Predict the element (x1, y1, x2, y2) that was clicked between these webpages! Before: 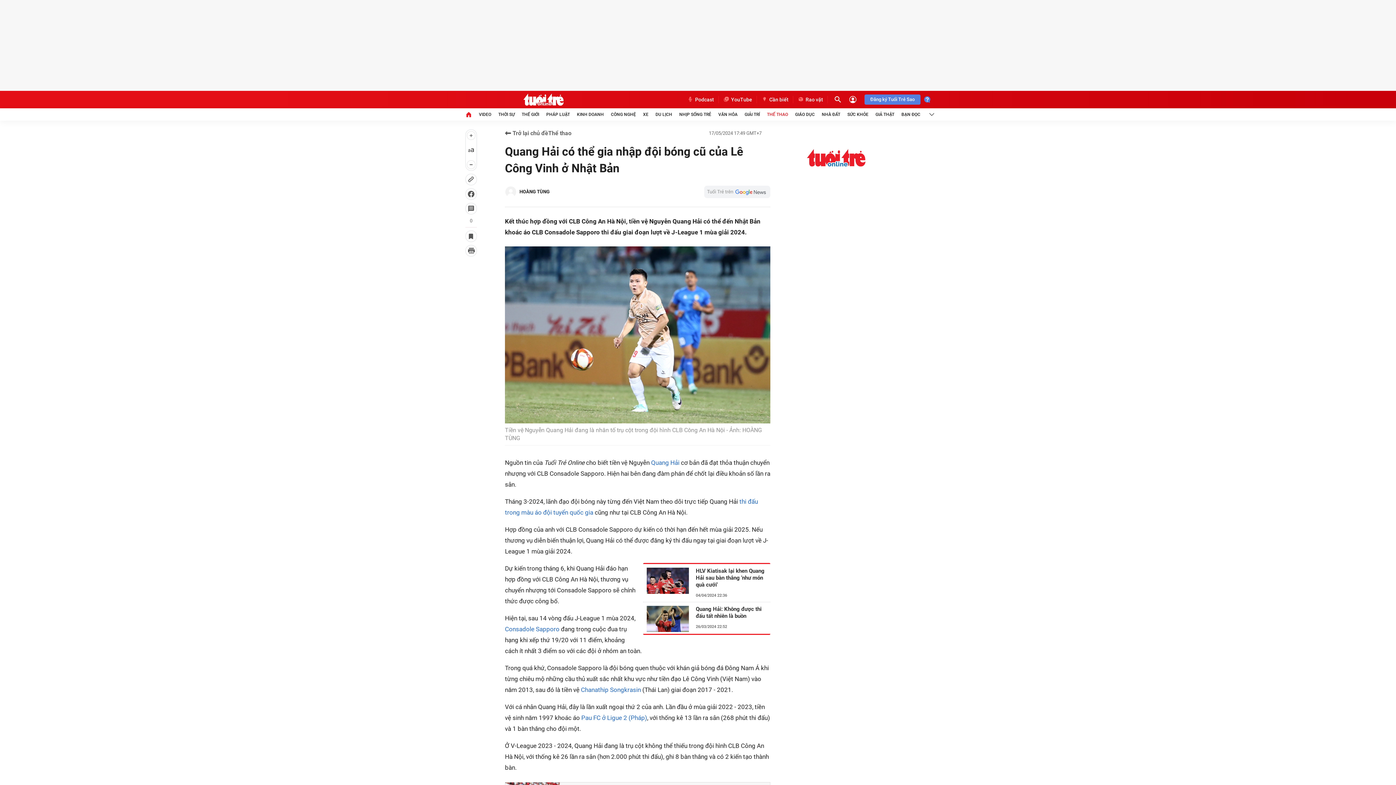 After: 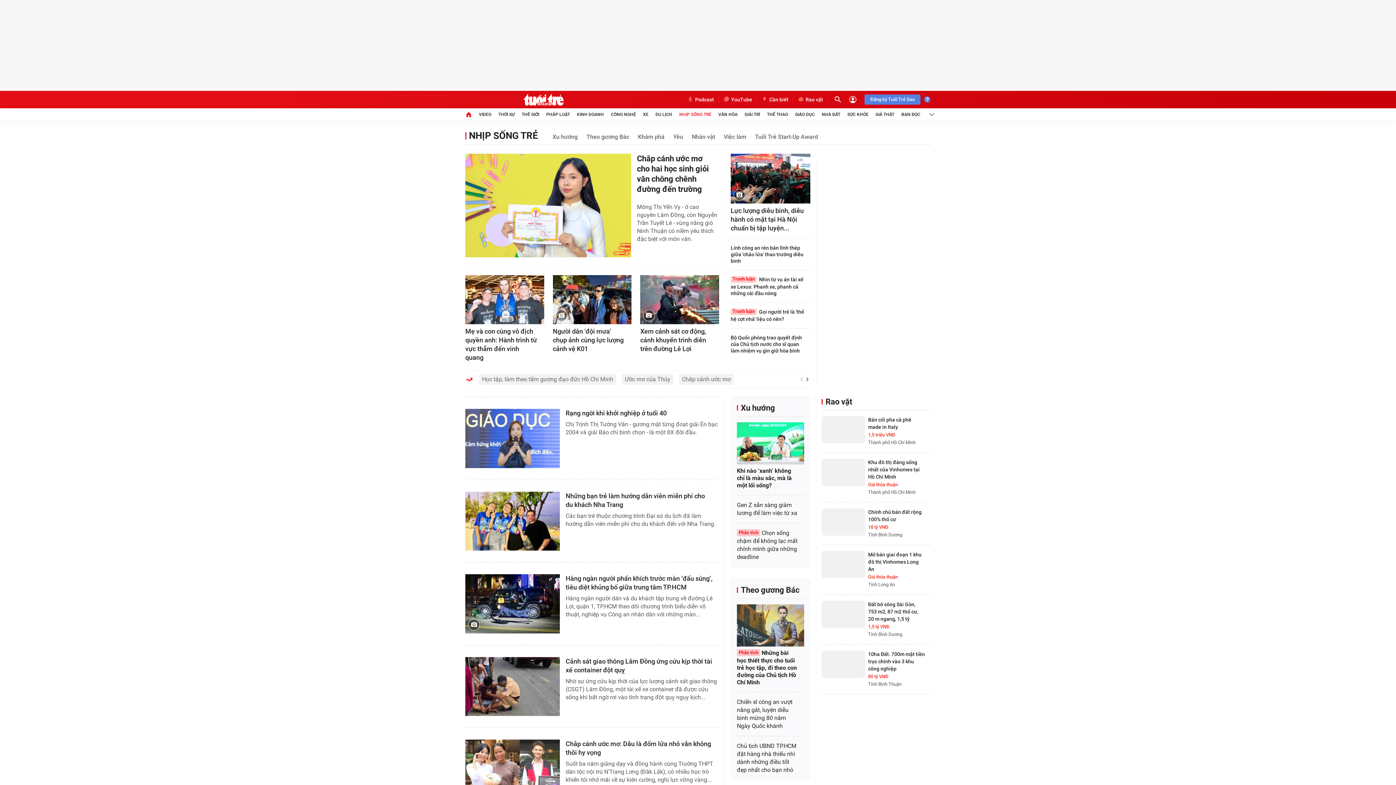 Action: label: NHỊP SỐNG TRẺ bbox: (679, 108, 711, 120)